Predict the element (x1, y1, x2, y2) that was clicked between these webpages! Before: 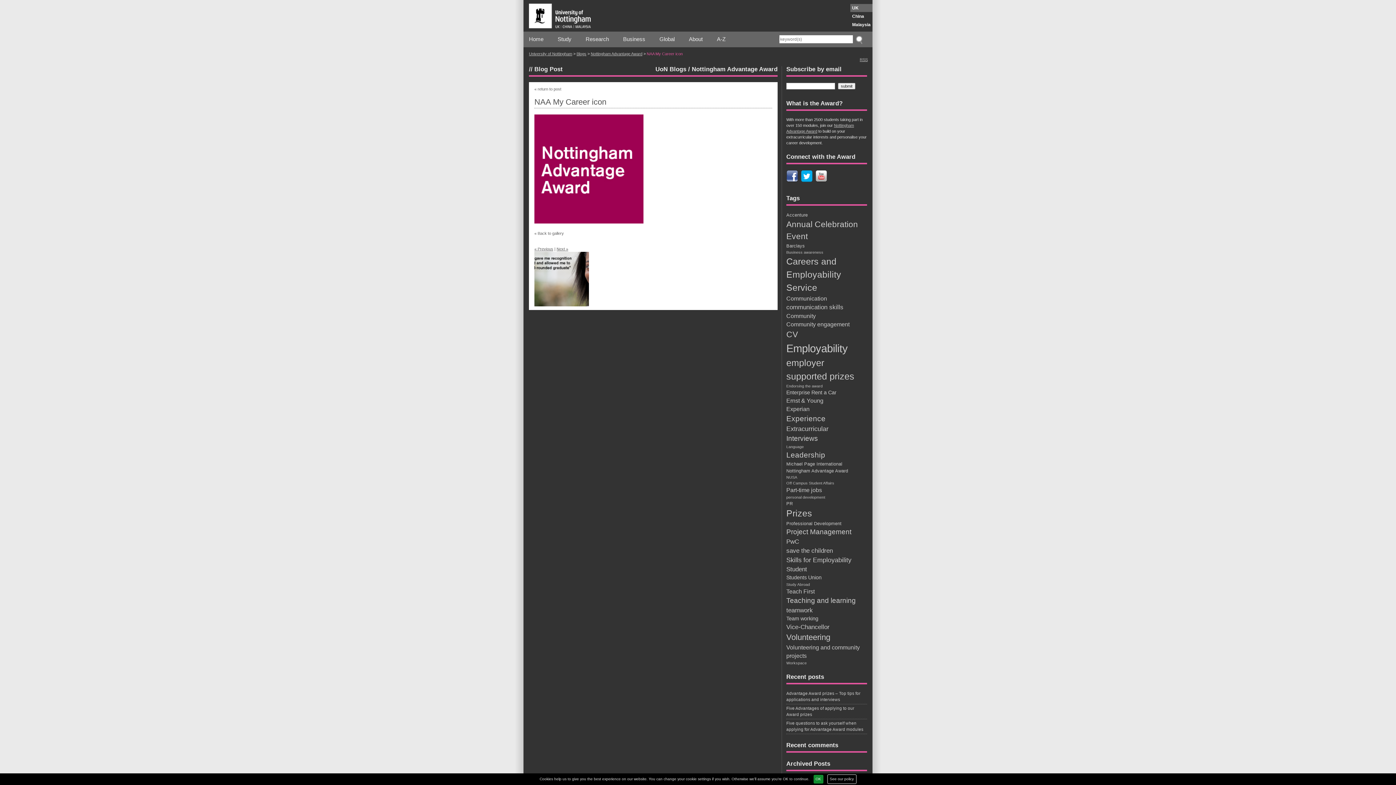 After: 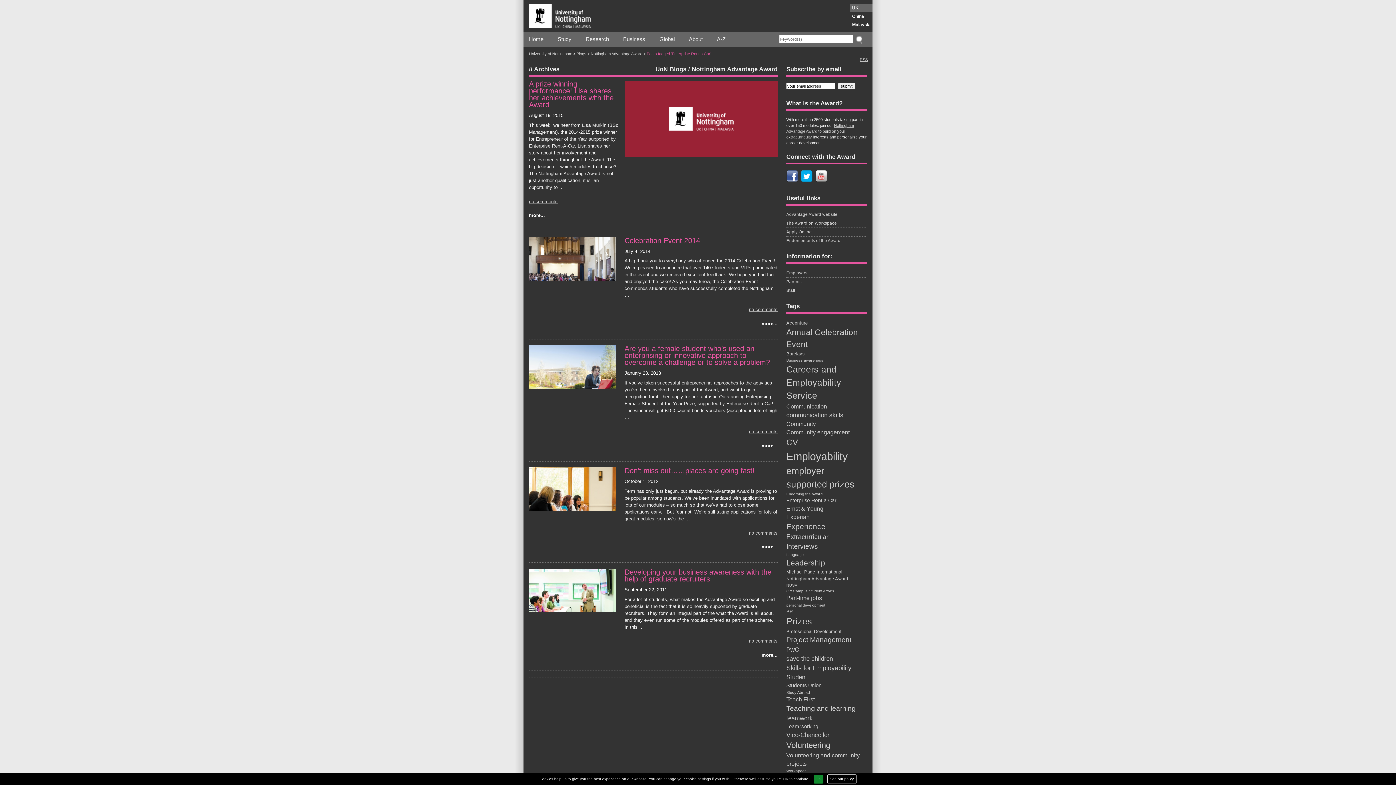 Action: bbox: (786, 389, 867, 396) label: Enterprise Rent a Car (5 items)